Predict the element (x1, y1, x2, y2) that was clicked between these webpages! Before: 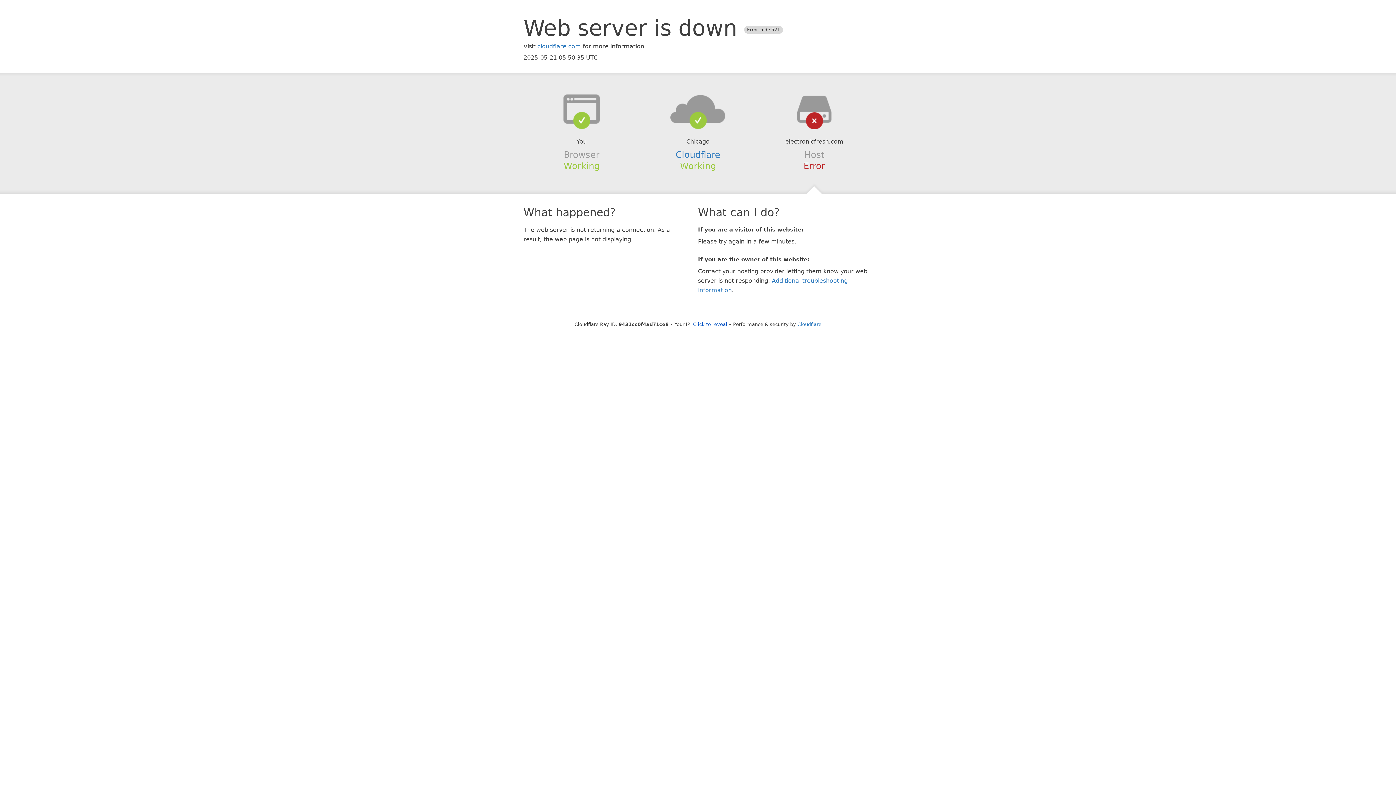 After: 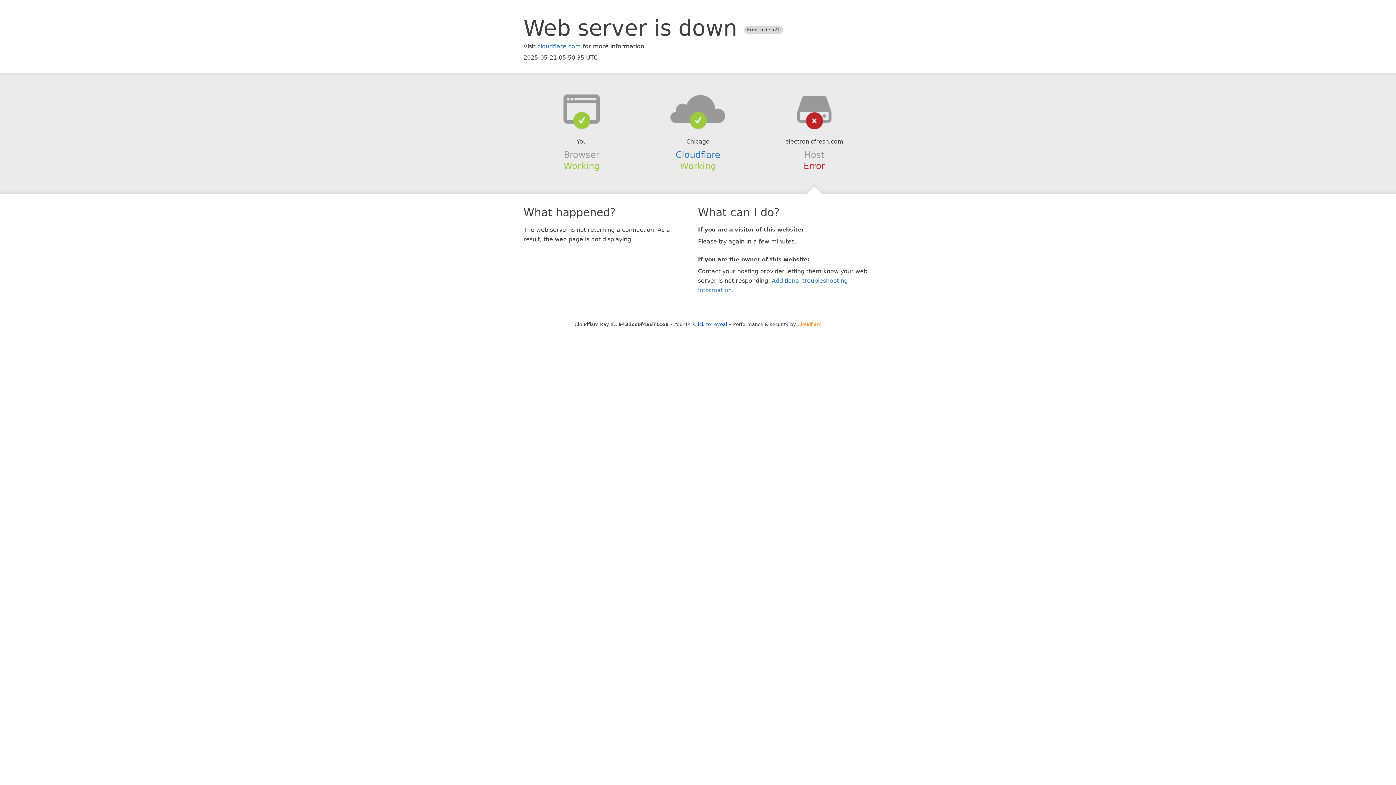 Action: label: Cloudflare bbox: (797, 321, 821, 327)